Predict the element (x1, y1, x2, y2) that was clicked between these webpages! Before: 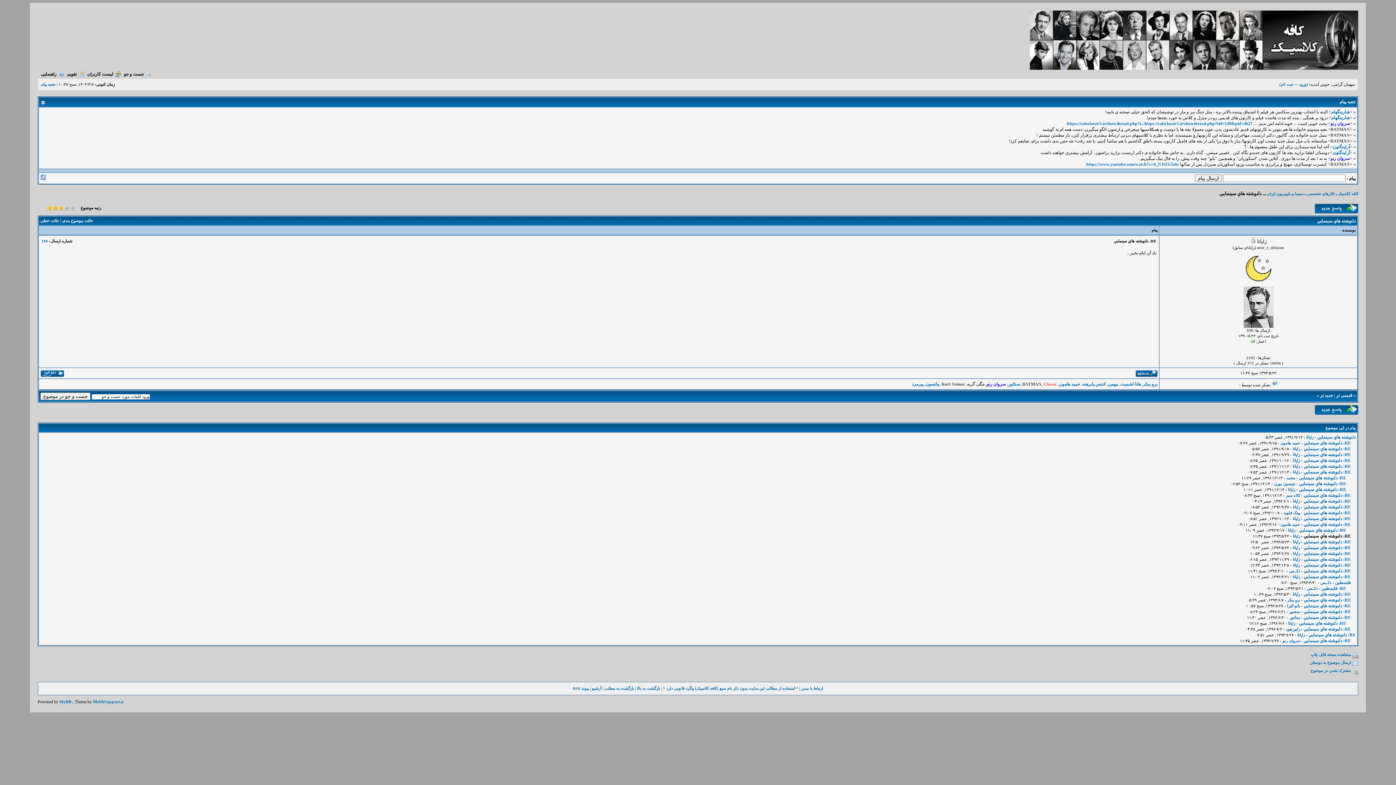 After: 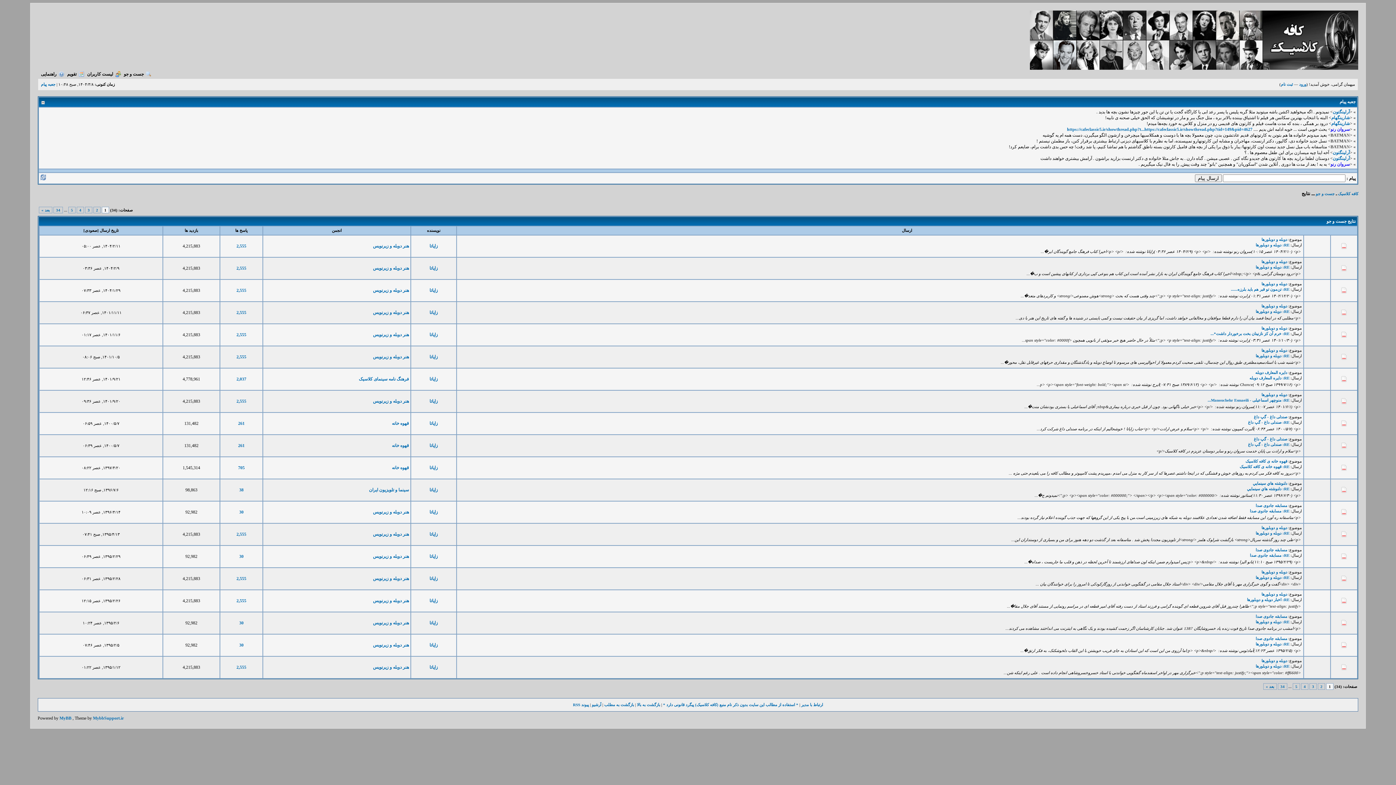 Action: bbox: (1135, 373, 1157, 377)